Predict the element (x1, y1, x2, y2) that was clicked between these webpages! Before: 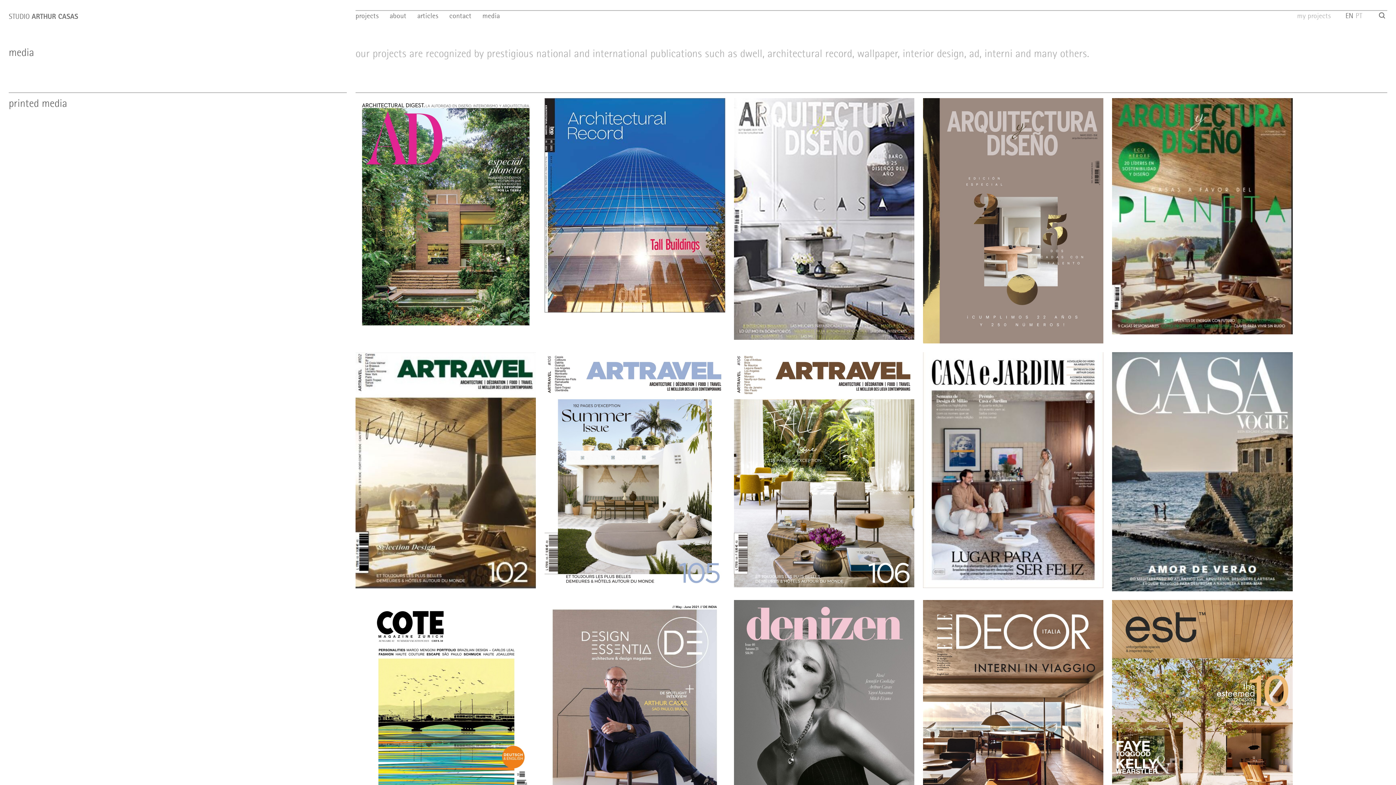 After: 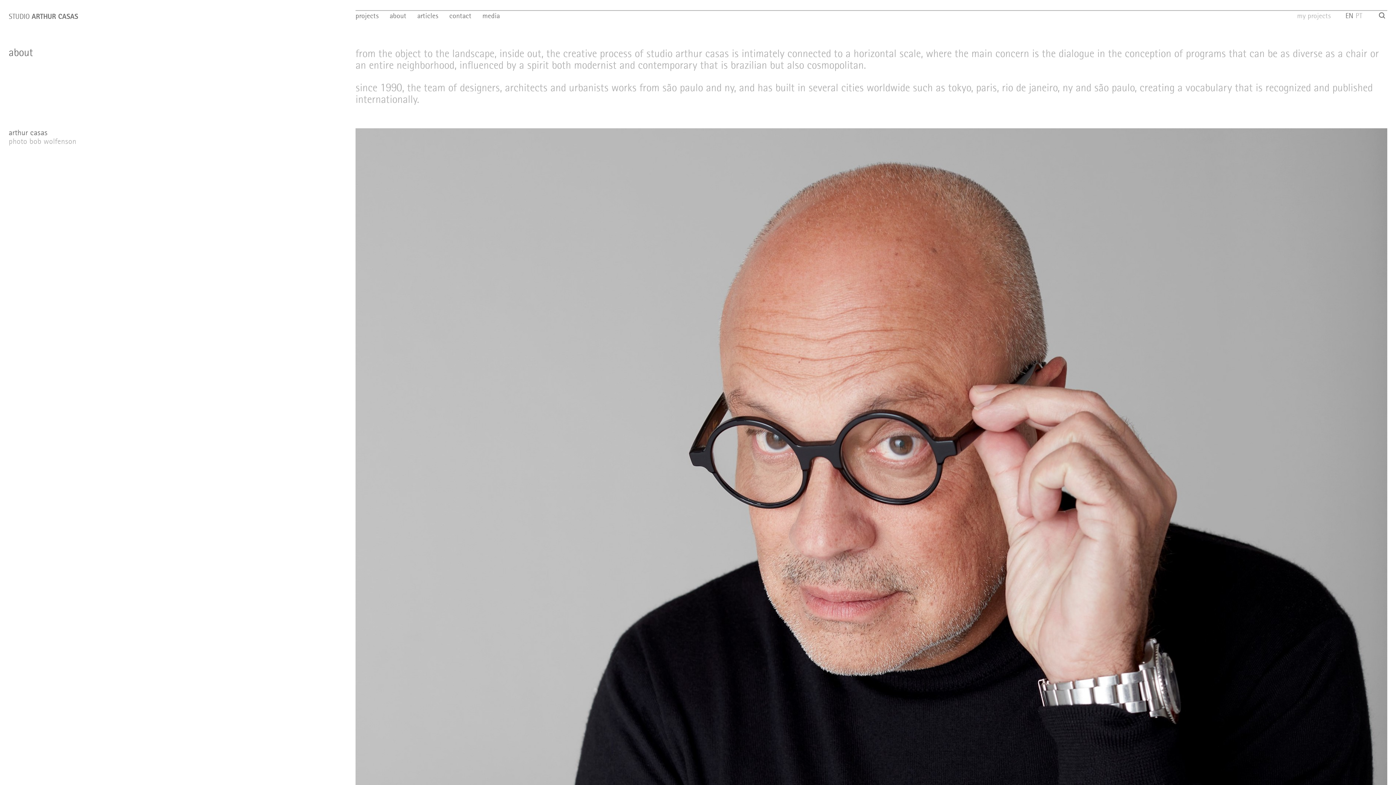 Action: bbox: (389, 11, 406, 20) label: about